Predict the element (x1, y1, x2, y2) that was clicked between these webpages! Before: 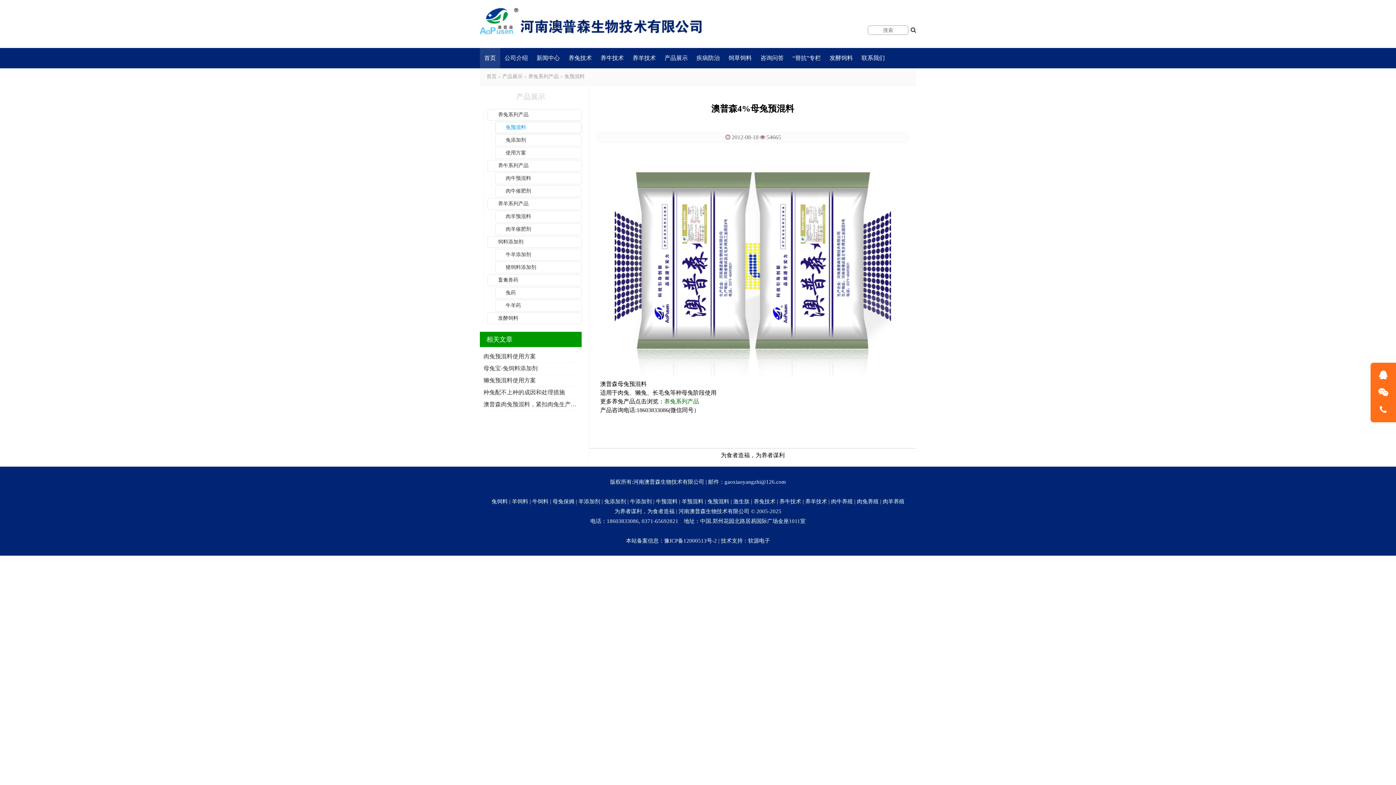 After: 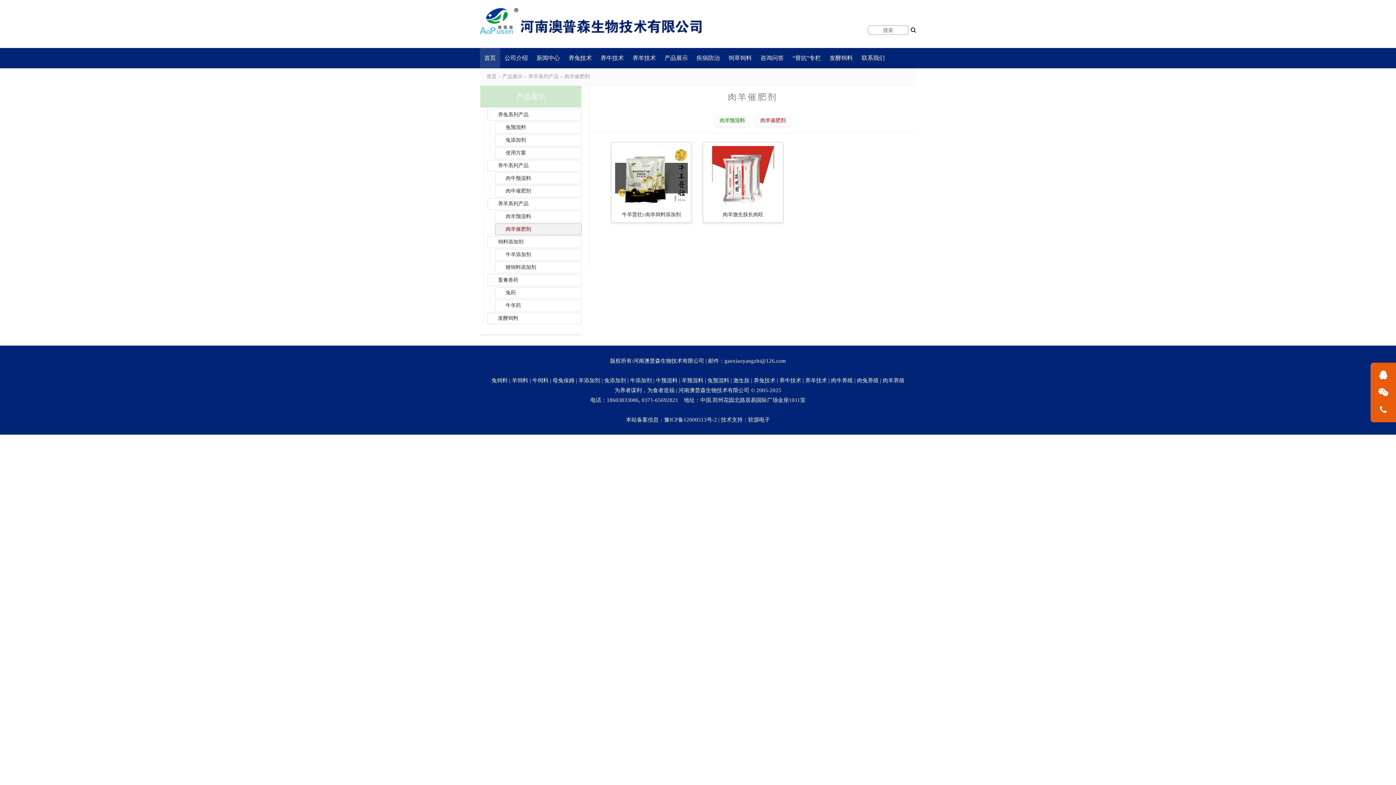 Action: label: 肉羊催肥剂 bbox: (495, 223, 581, 235)